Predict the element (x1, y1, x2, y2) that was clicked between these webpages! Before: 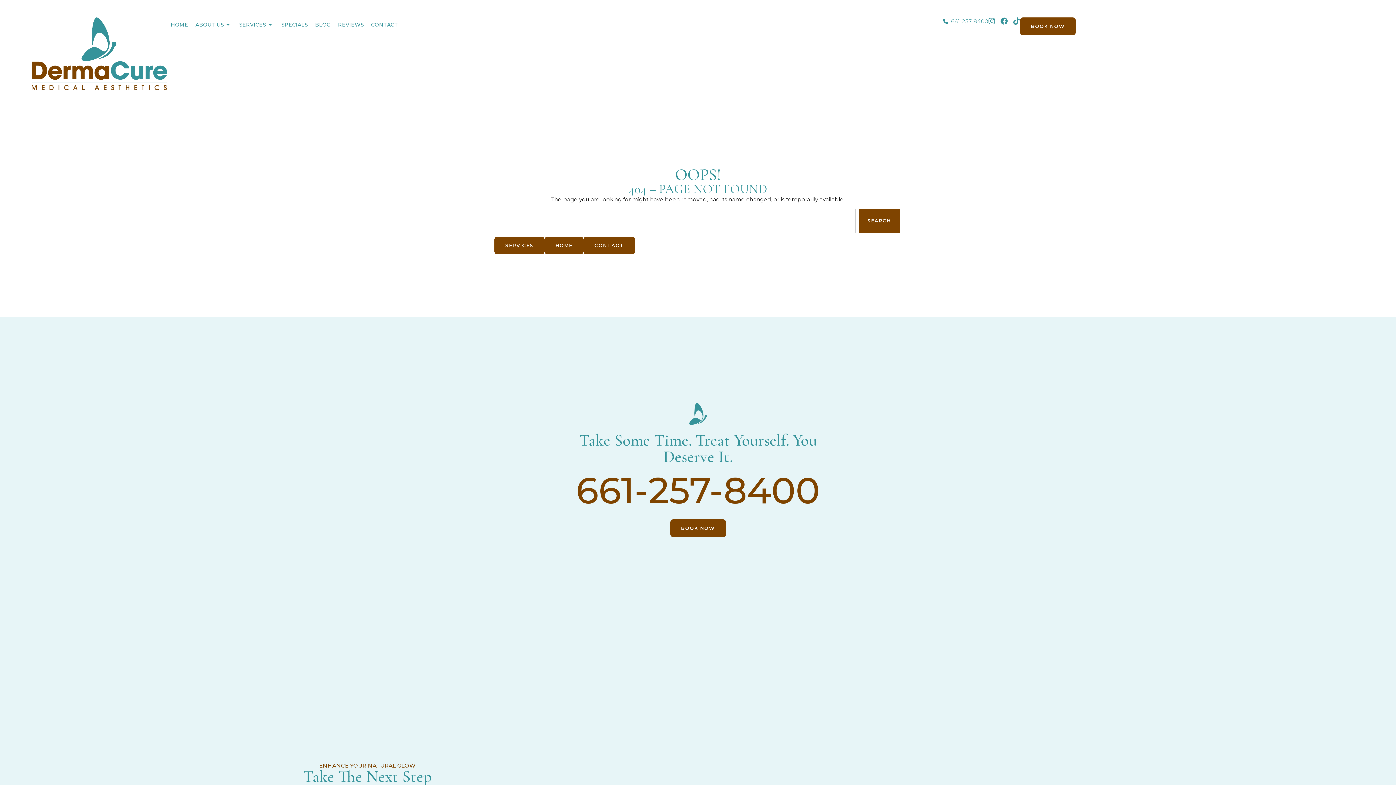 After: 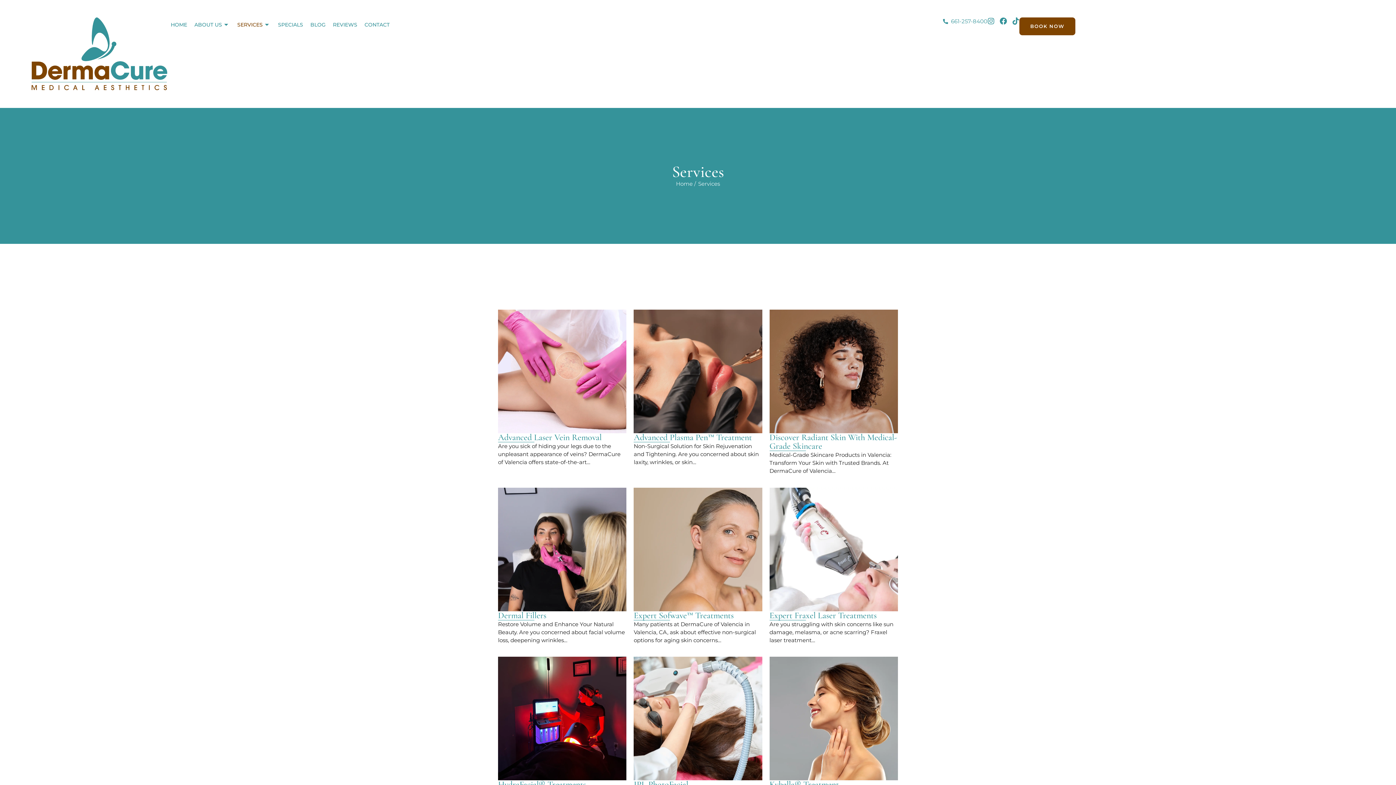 Action: bbox: (235, 17, 277, 32) label: SERVICES